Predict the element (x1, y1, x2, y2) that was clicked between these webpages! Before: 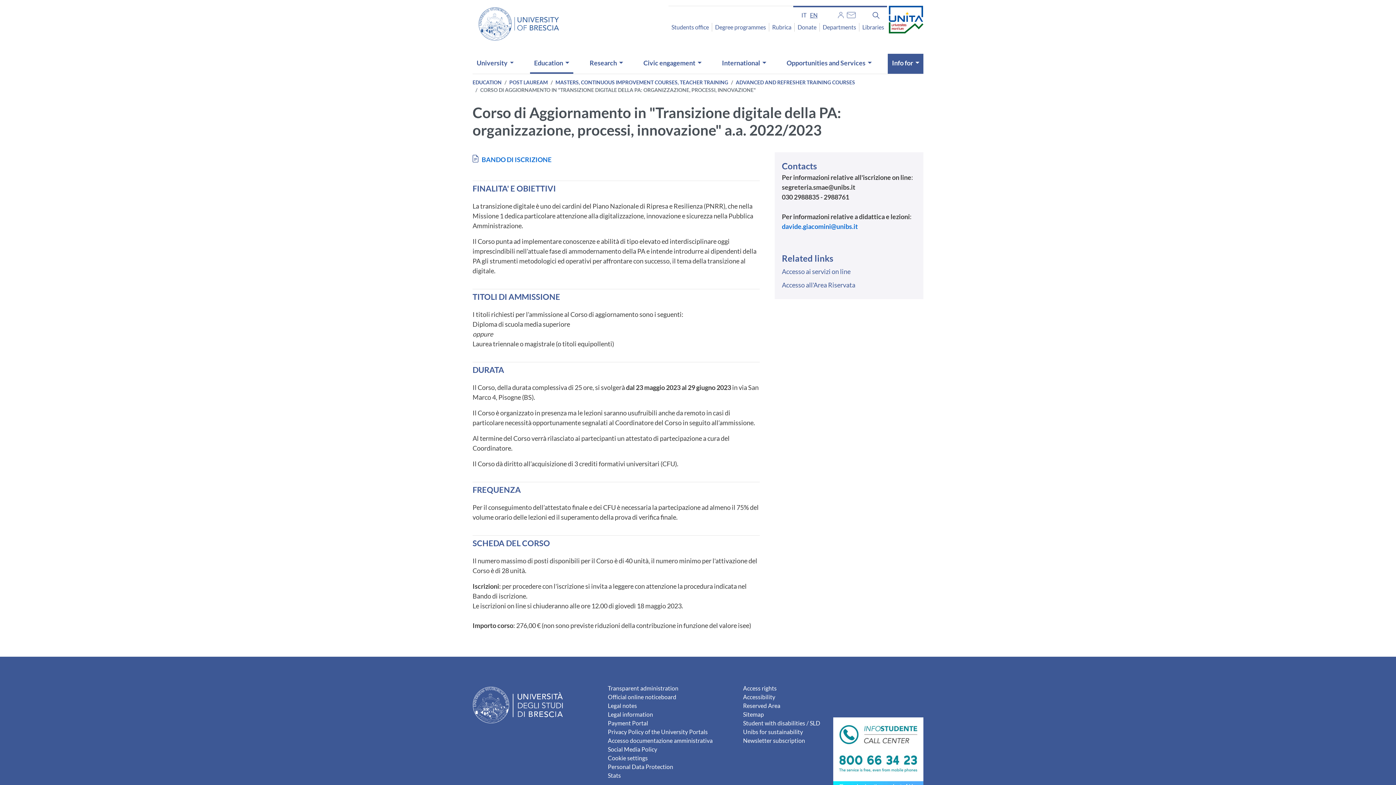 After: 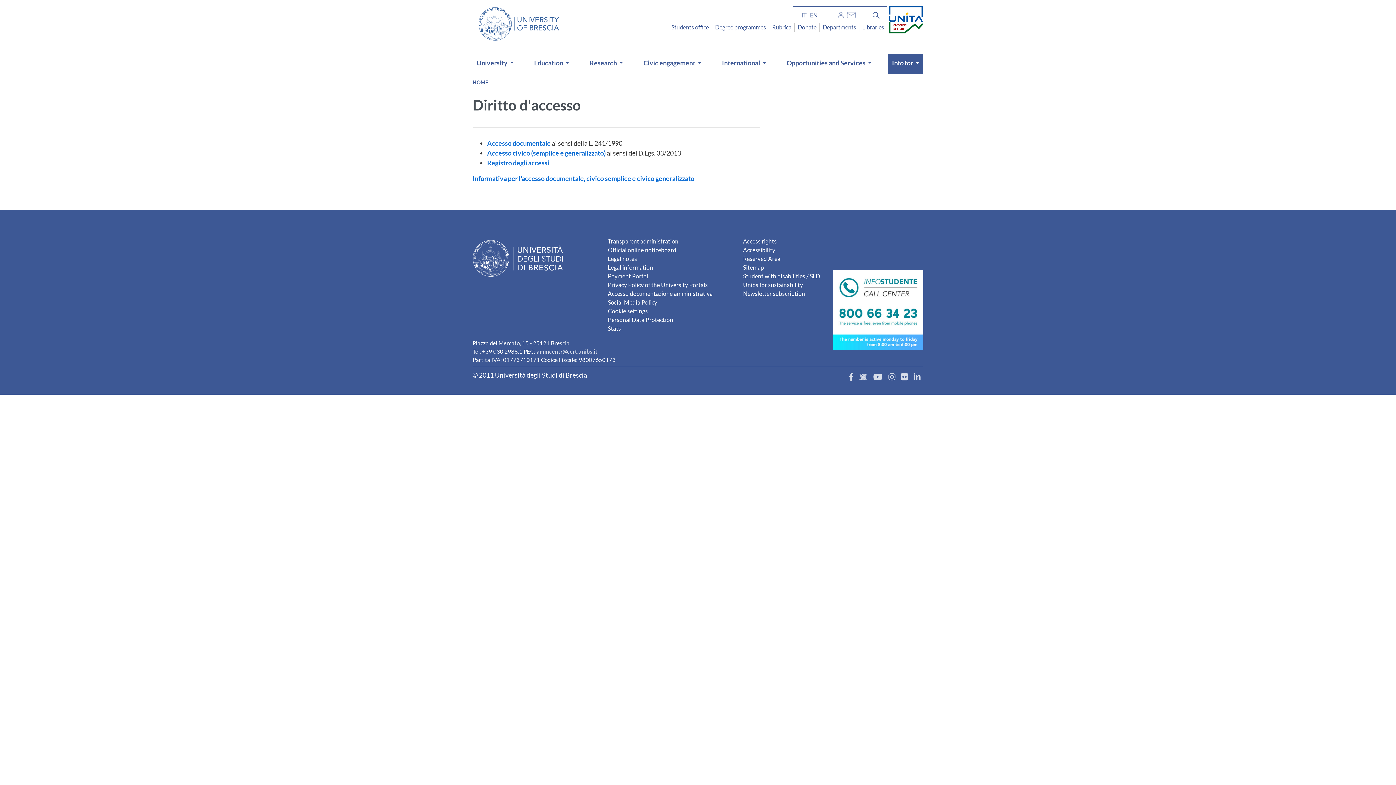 Action: bbox: (743, 684, 820, 692) label: Access rights